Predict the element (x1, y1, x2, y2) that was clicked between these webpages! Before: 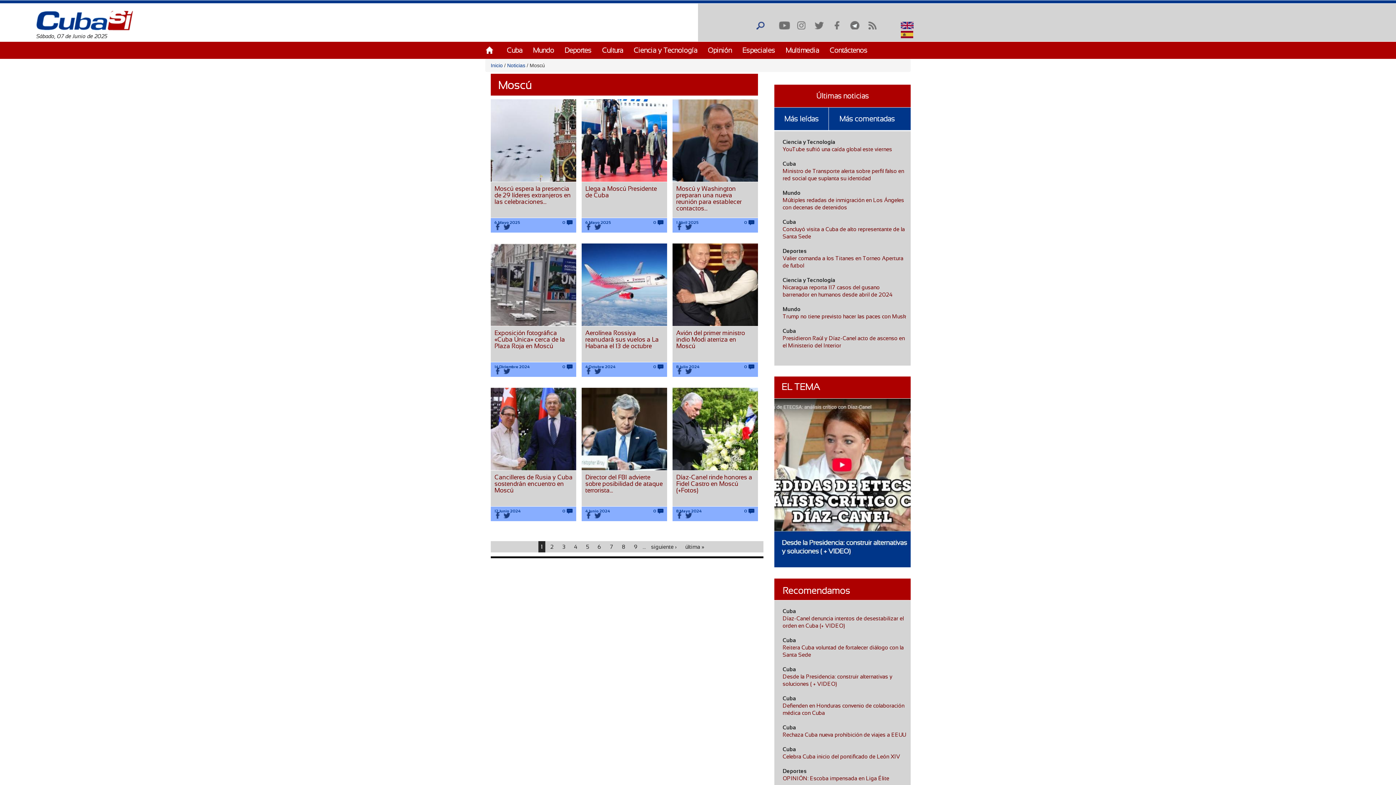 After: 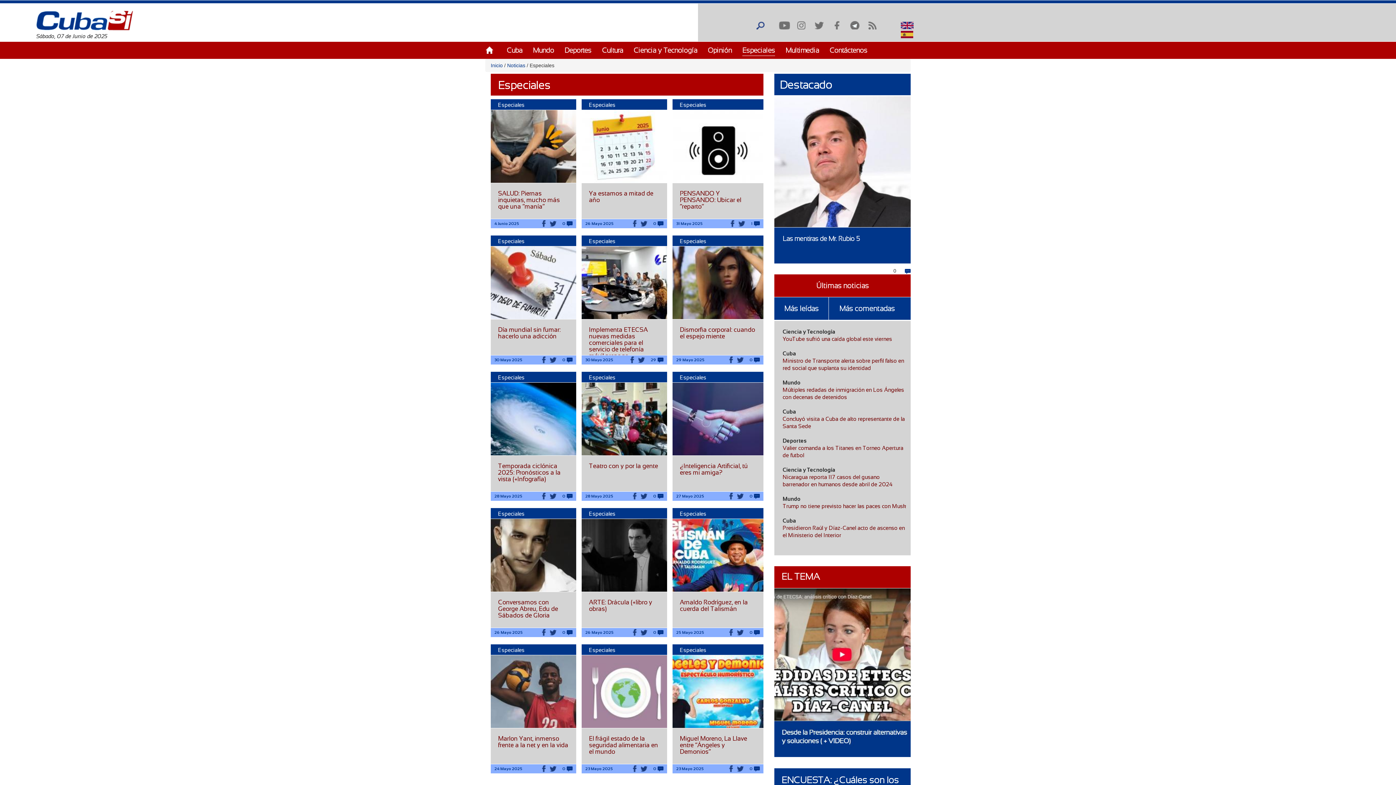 Action: bbox: (742, 46, 775, 54) label: Especiales